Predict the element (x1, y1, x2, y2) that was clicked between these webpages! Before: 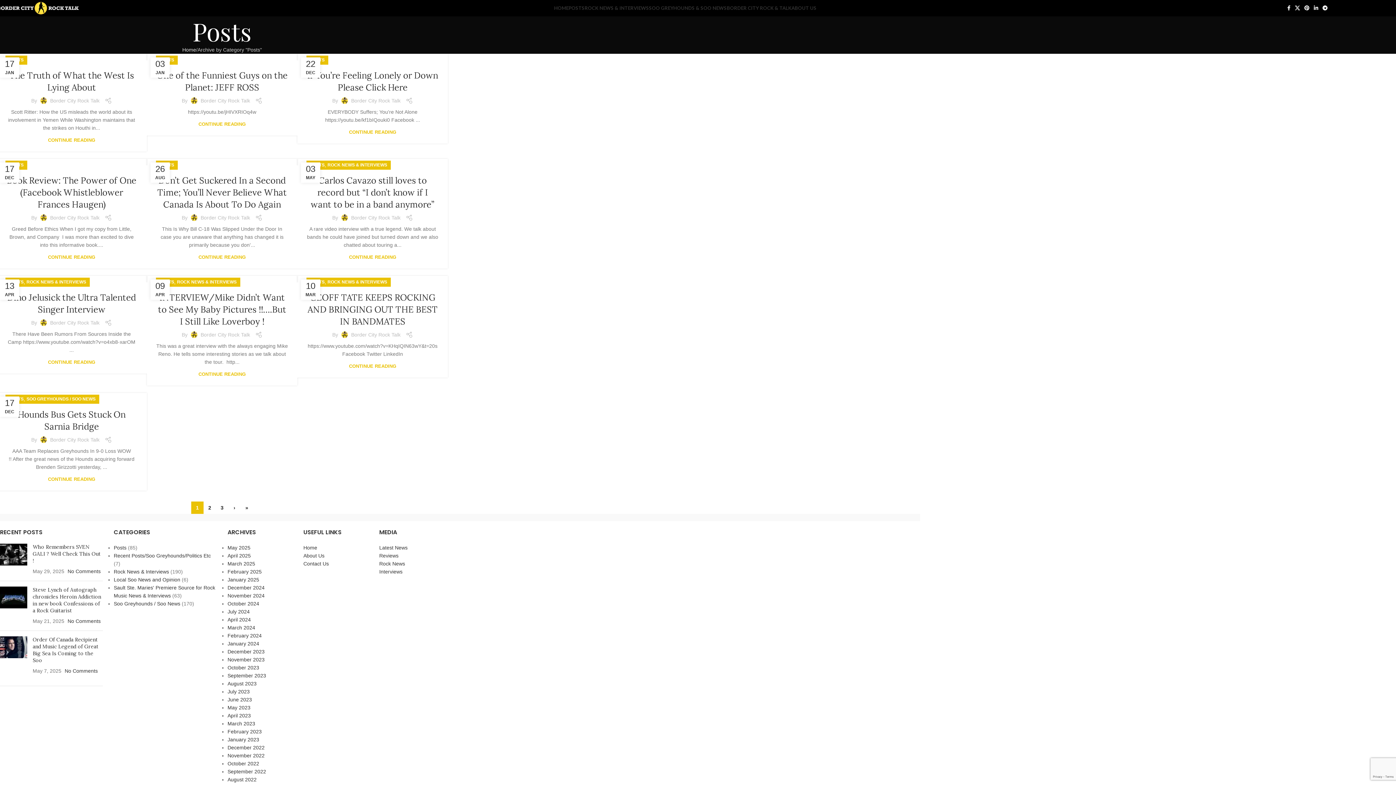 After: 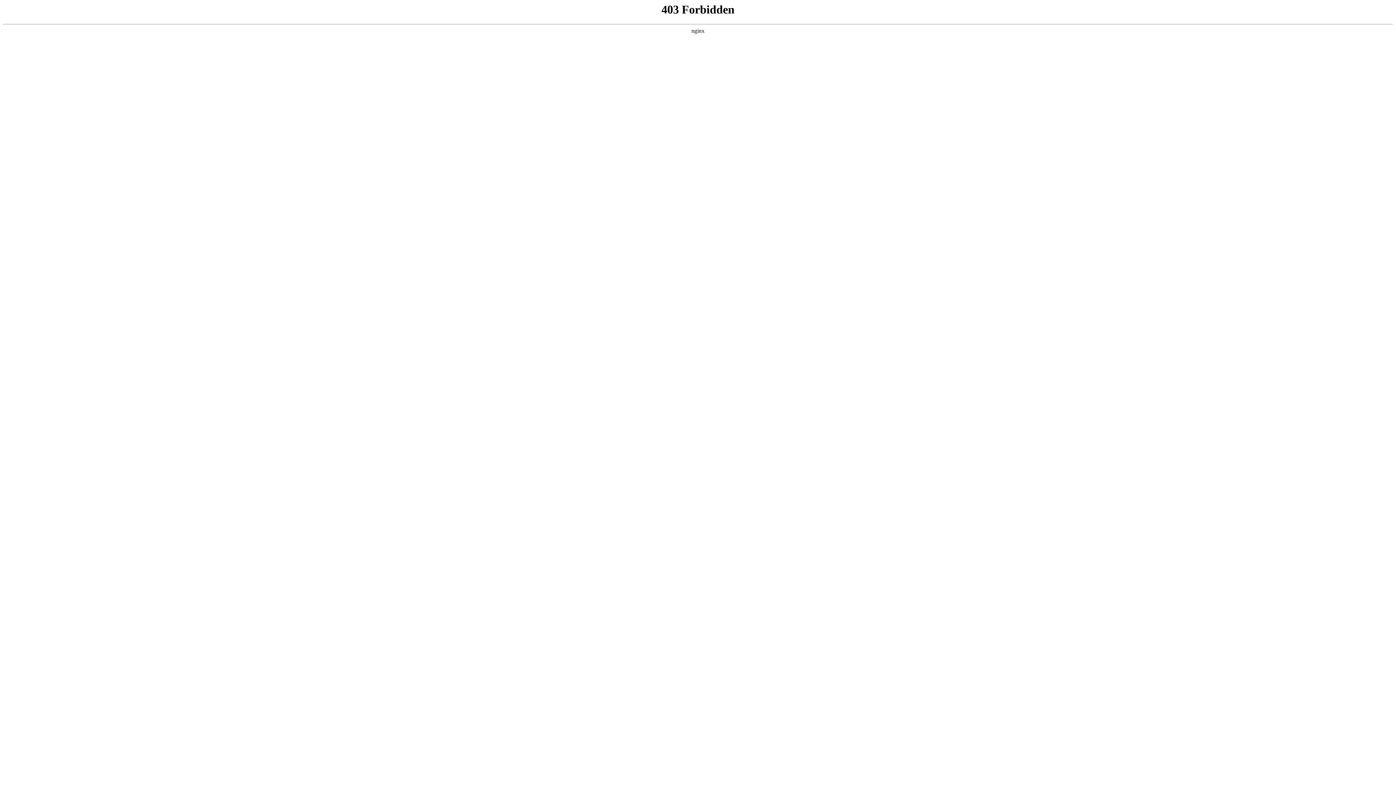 Action: label: ABOUT US bbox: (791, 0, 816, 15)